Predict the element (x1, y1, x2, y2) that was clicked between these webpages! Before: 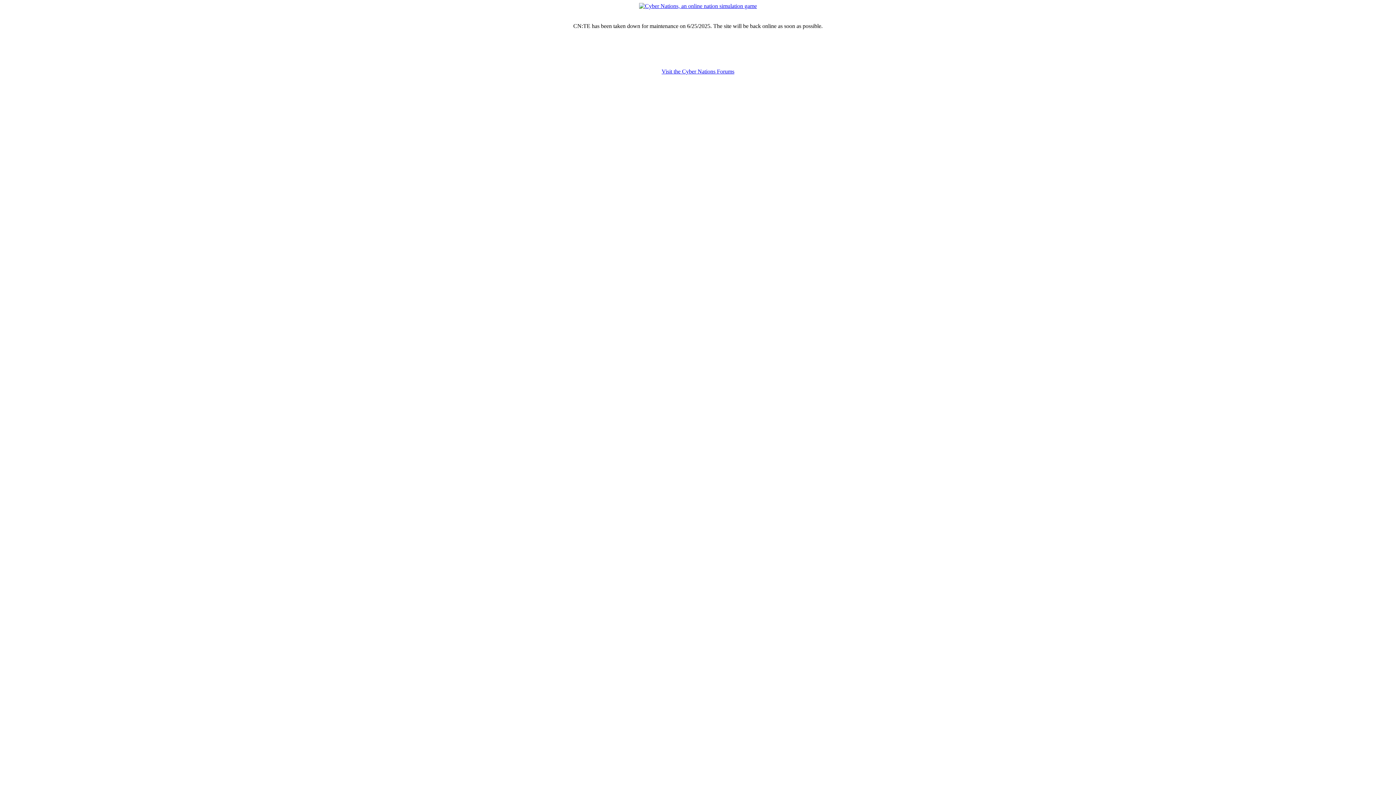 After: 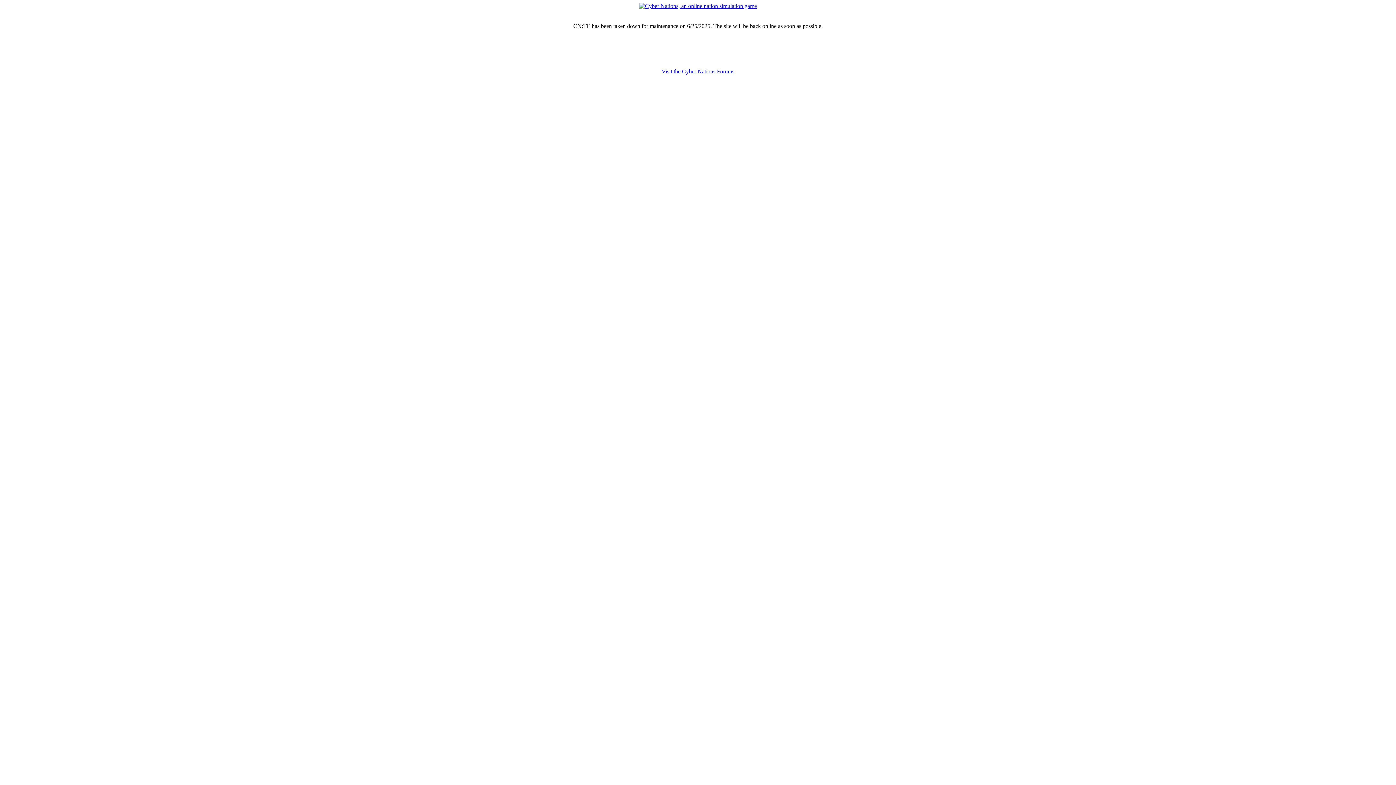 Action: label: Visit the Cyber Nations Forums bbox: (661, 68, 734, 74)